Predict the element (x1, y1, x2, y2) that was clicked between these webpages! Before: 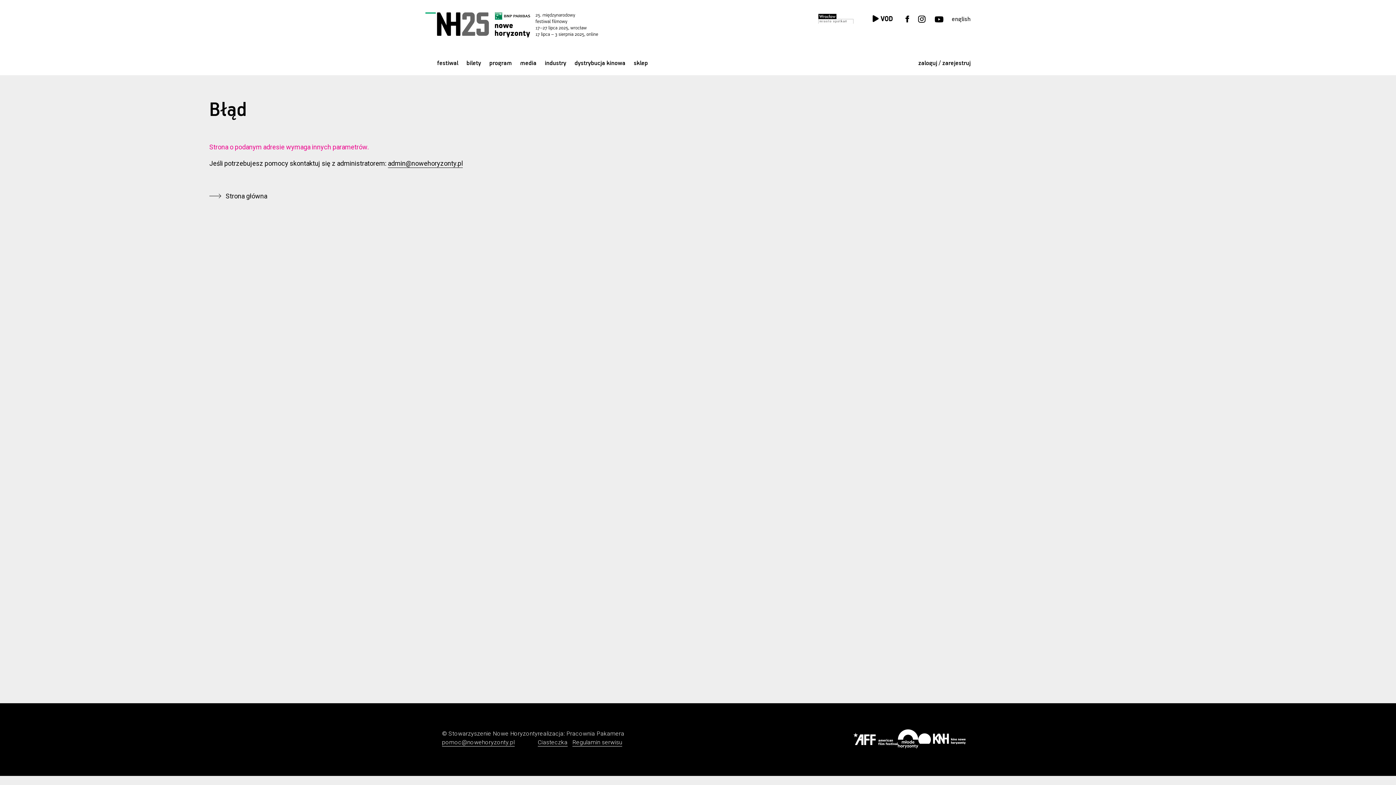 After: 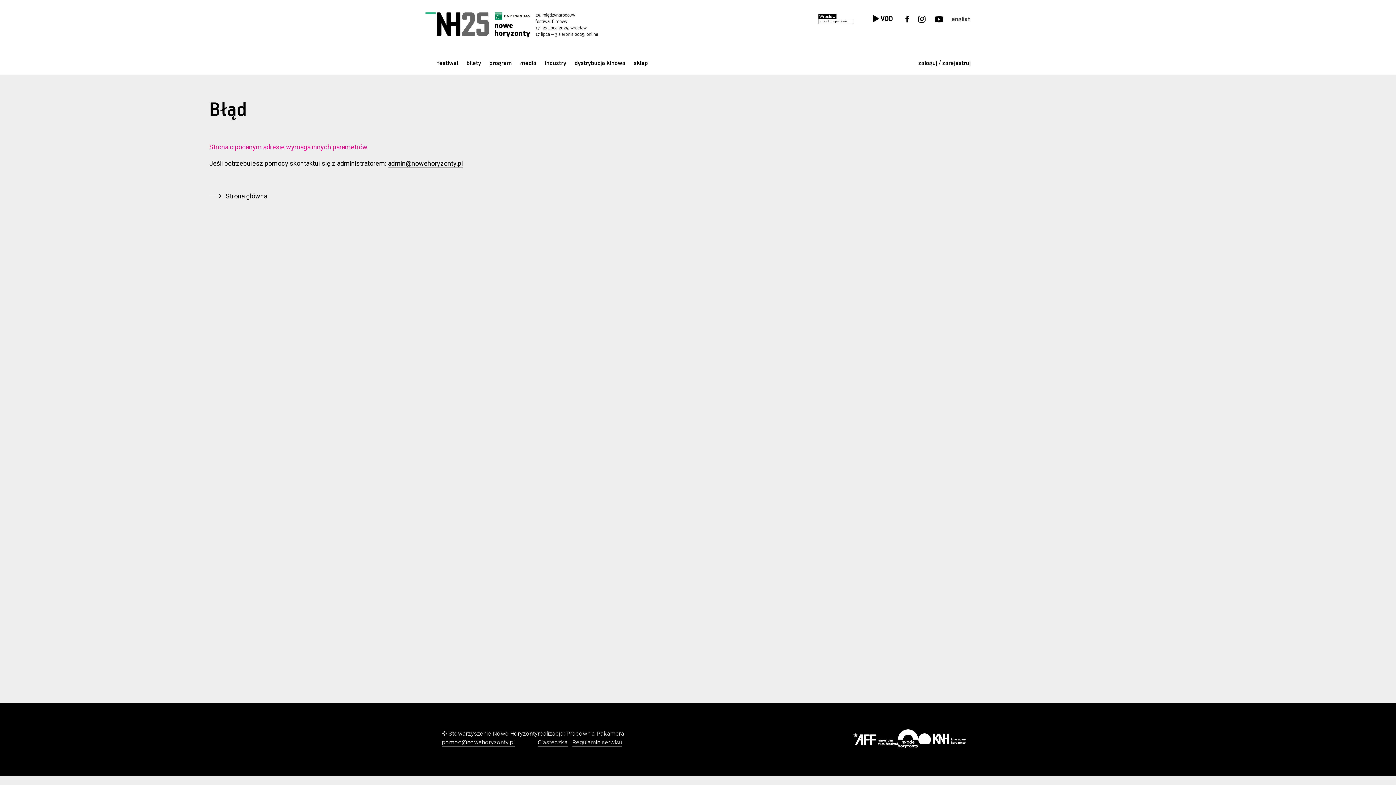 Action: bbox: (952, 15, 970, 22) label: english